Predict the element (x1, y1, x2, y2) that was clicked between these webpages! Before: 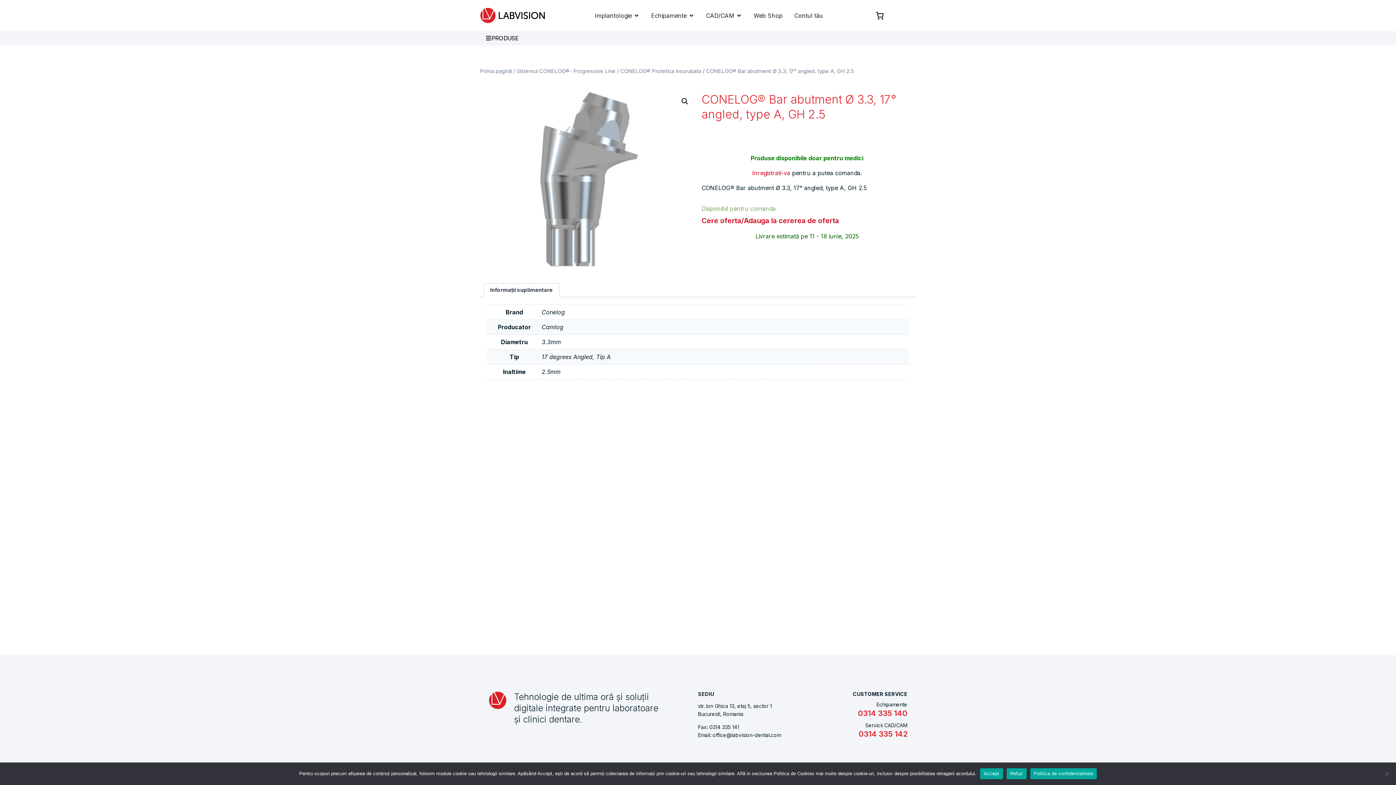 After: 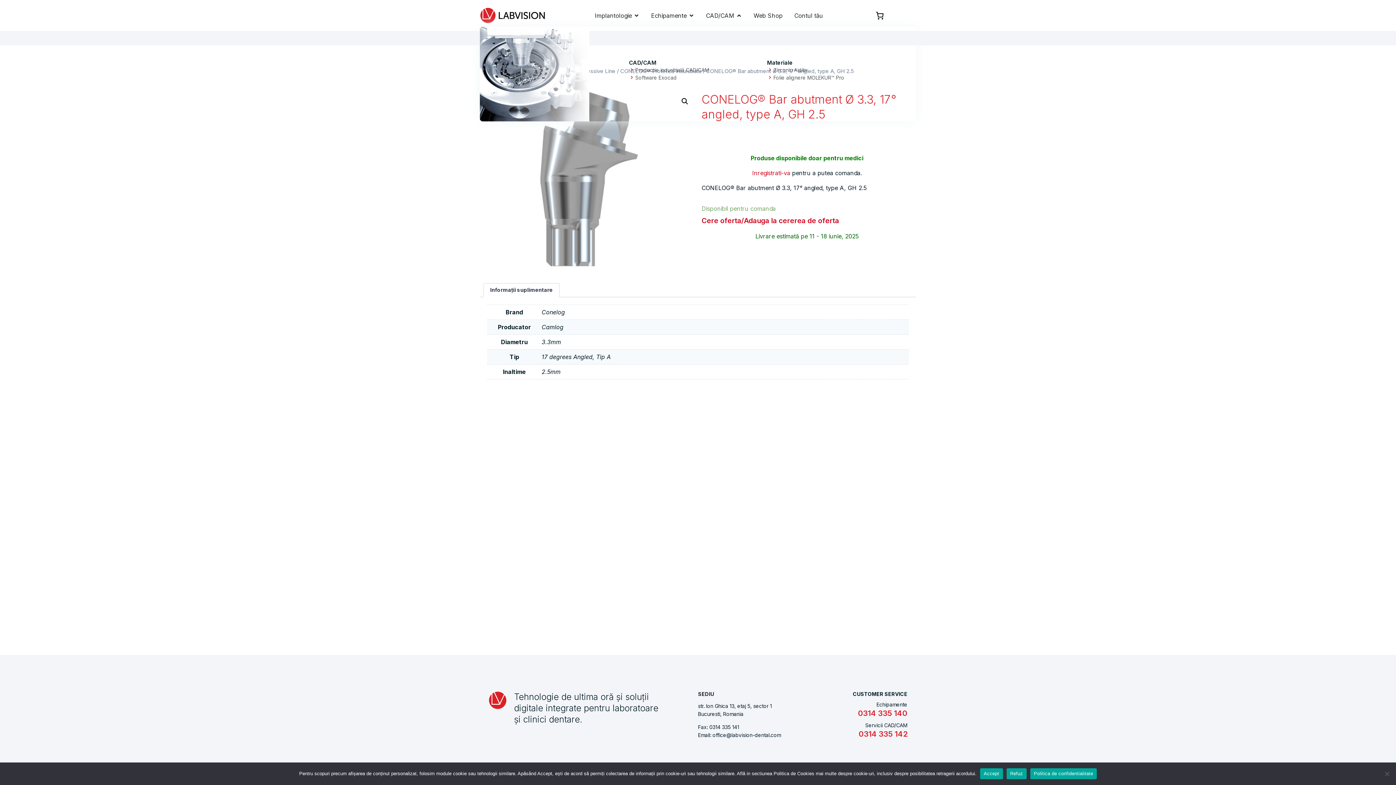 Action: bbox: (736, 11, 742, 19) label: Expand: CAD/CAM